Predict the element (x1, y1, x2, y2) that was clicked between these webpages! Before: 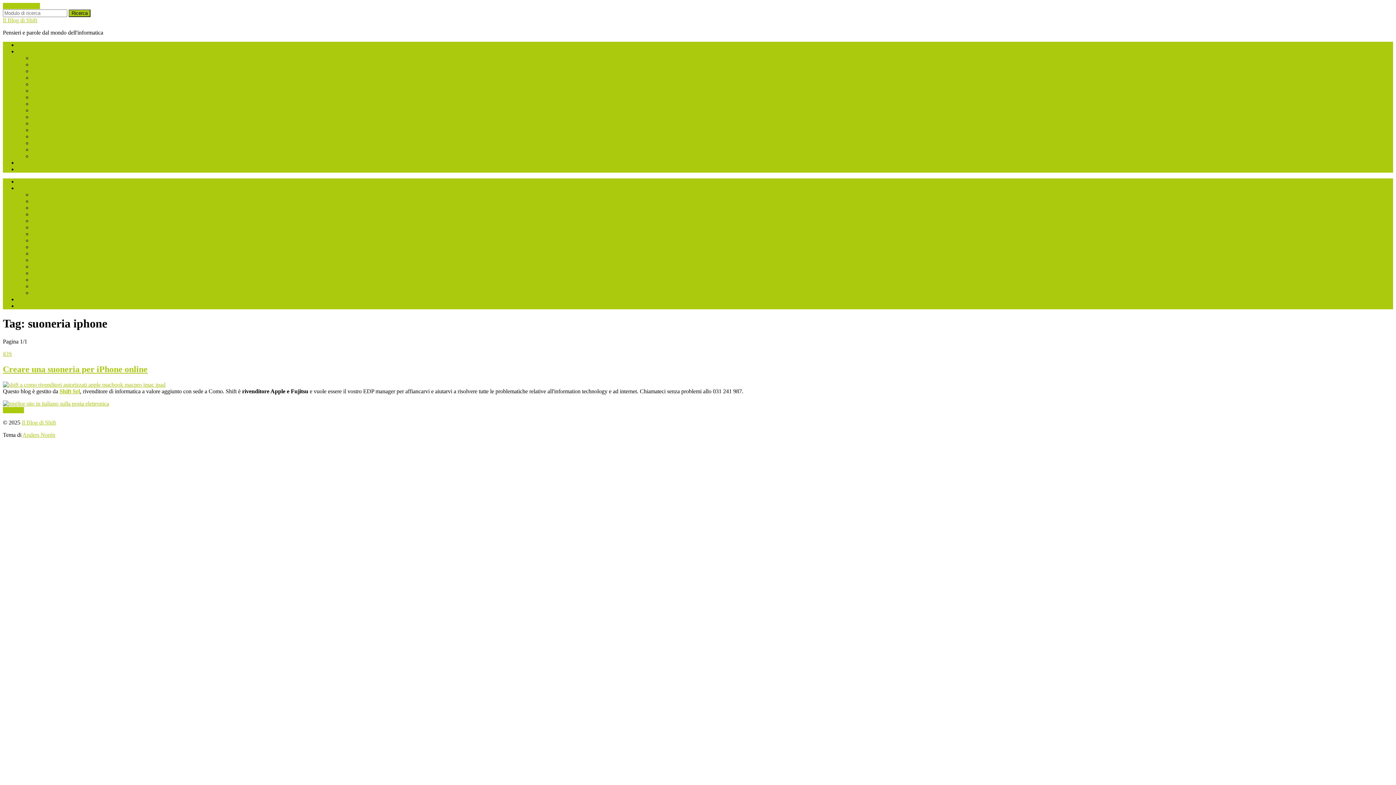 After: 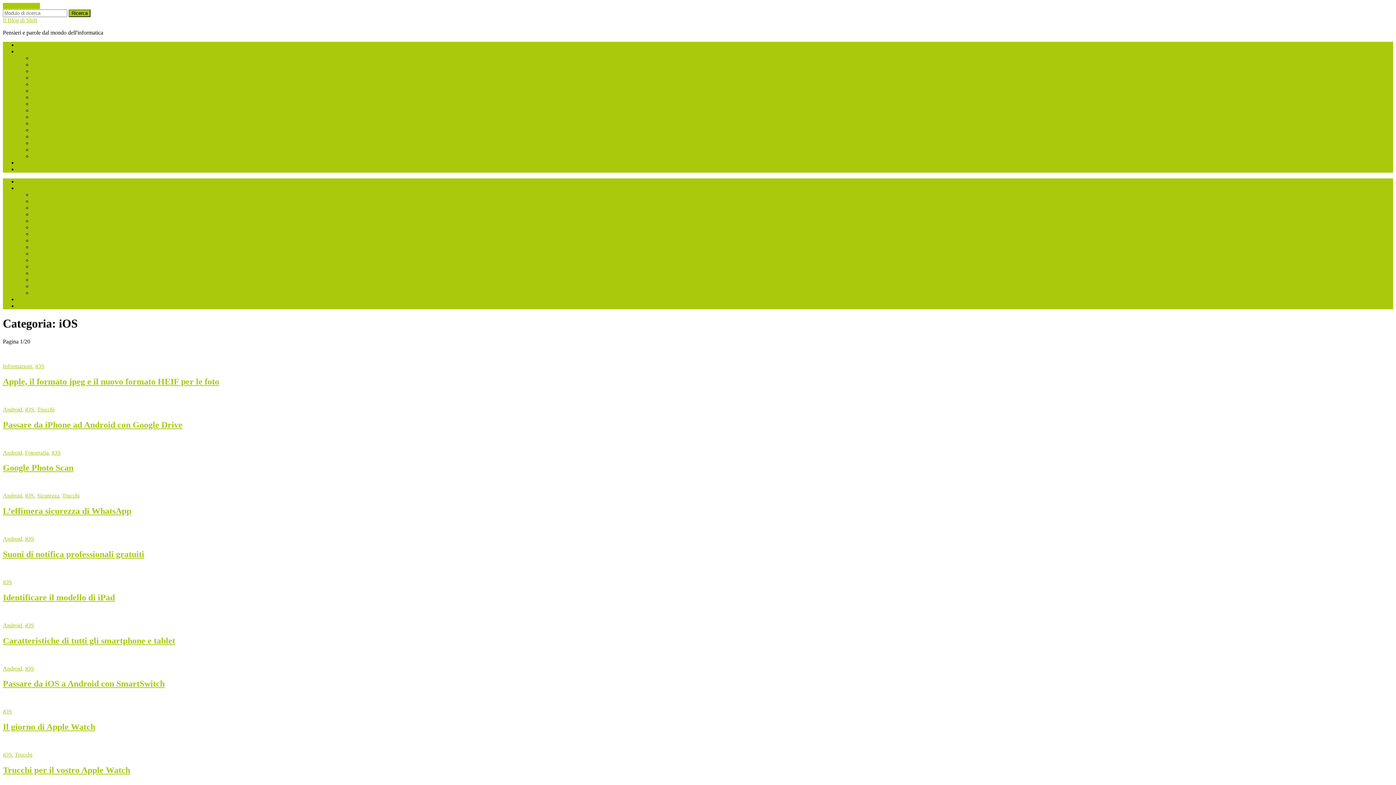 Action: label: iOS bbox: (32, 87, 41, 93)